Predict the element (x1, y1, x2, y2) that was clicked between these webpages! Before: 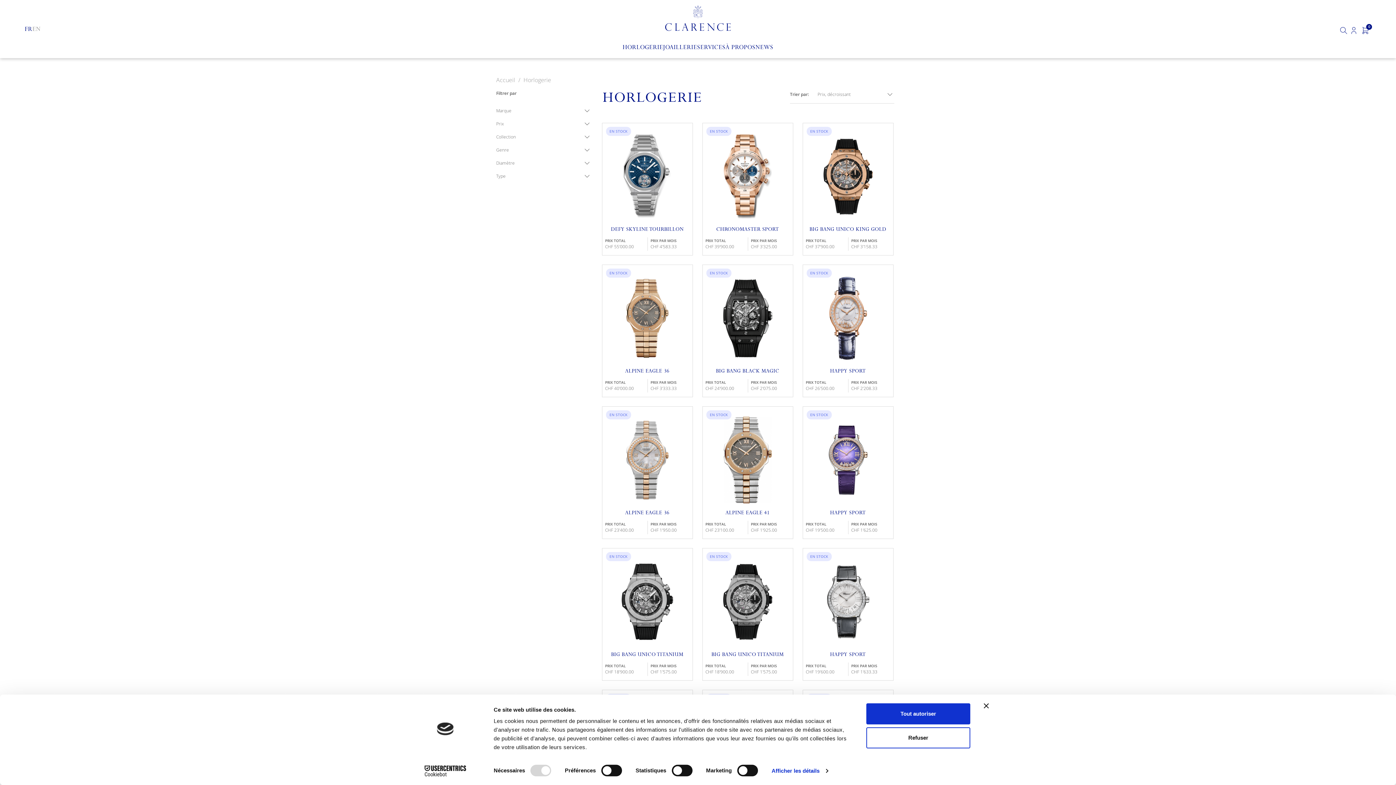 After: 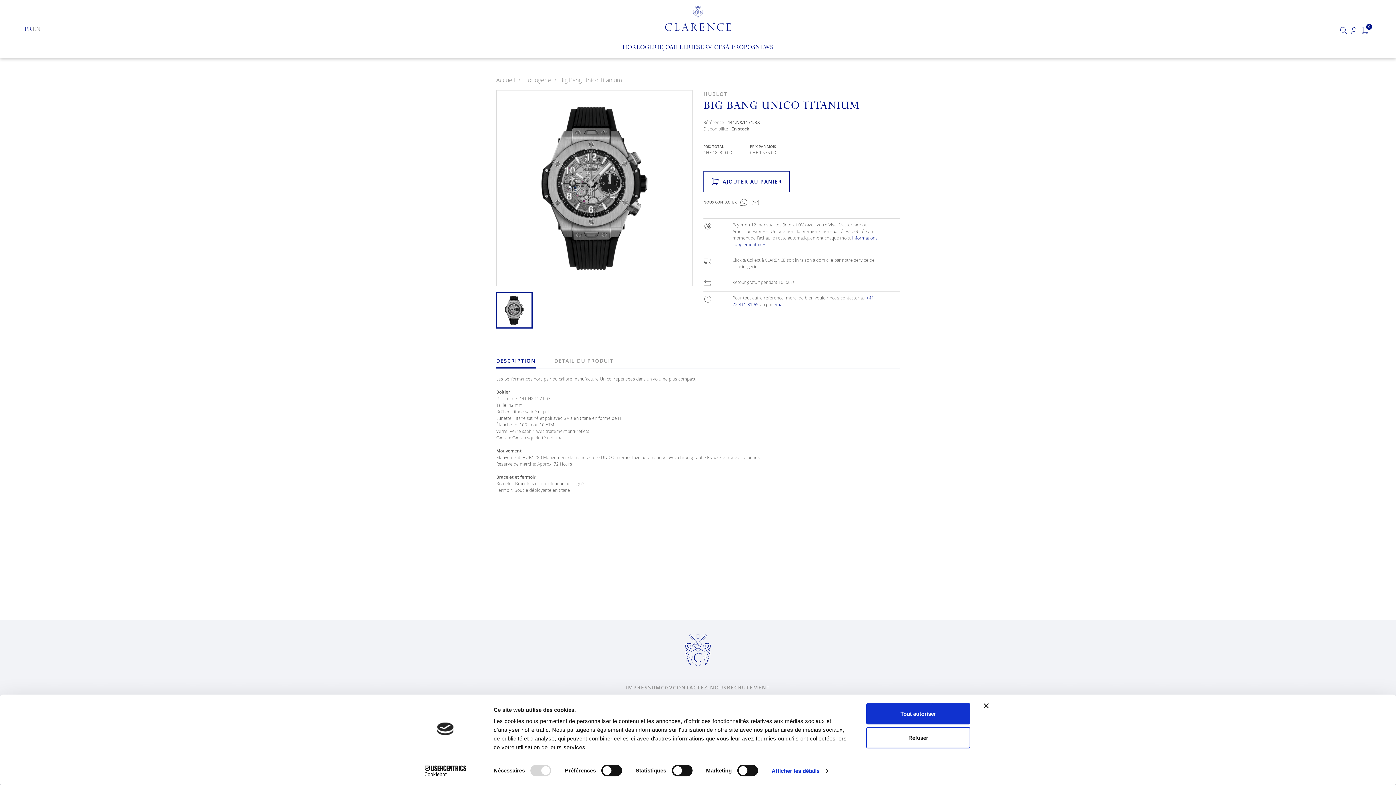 Action: label: BIG BANG UNICO TITANIUM bbox: (706, 652, 789, 658)